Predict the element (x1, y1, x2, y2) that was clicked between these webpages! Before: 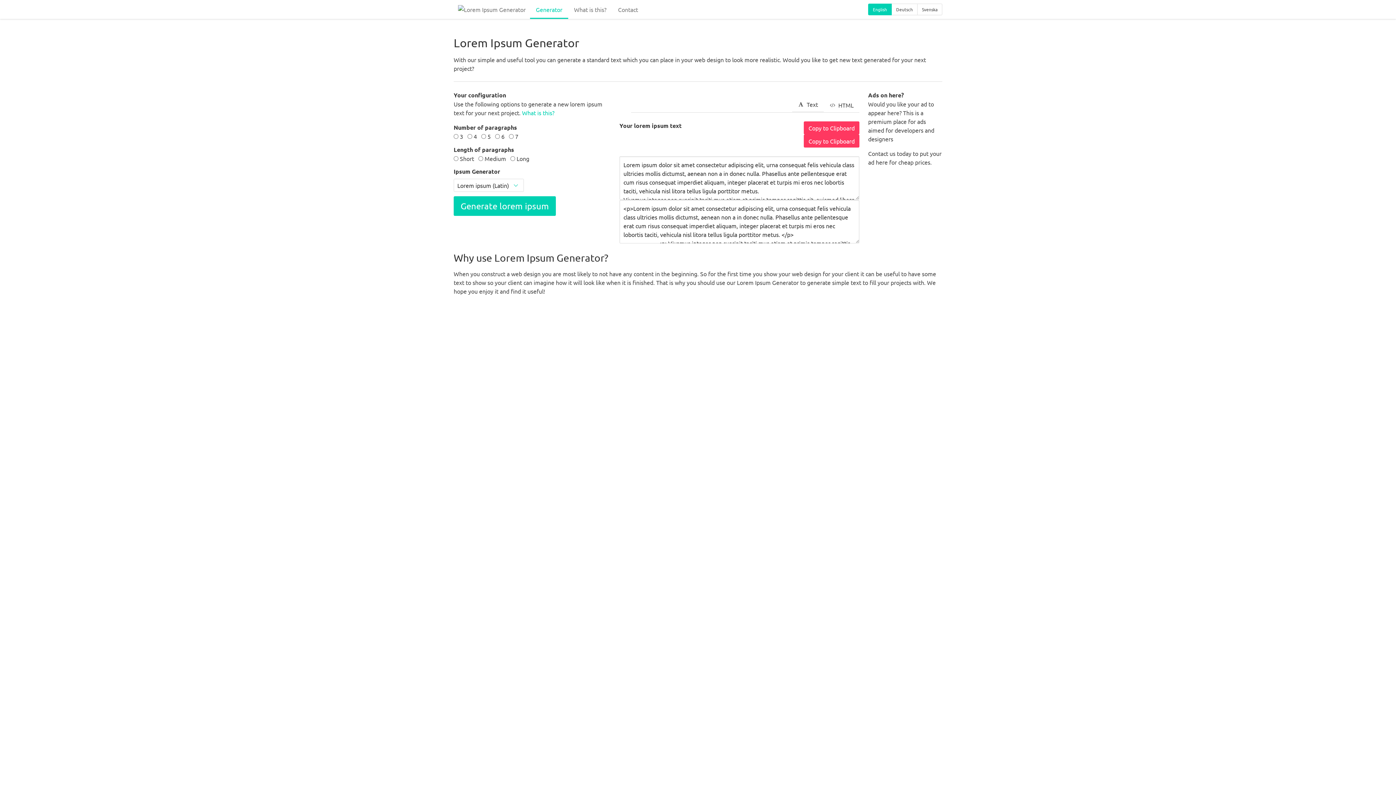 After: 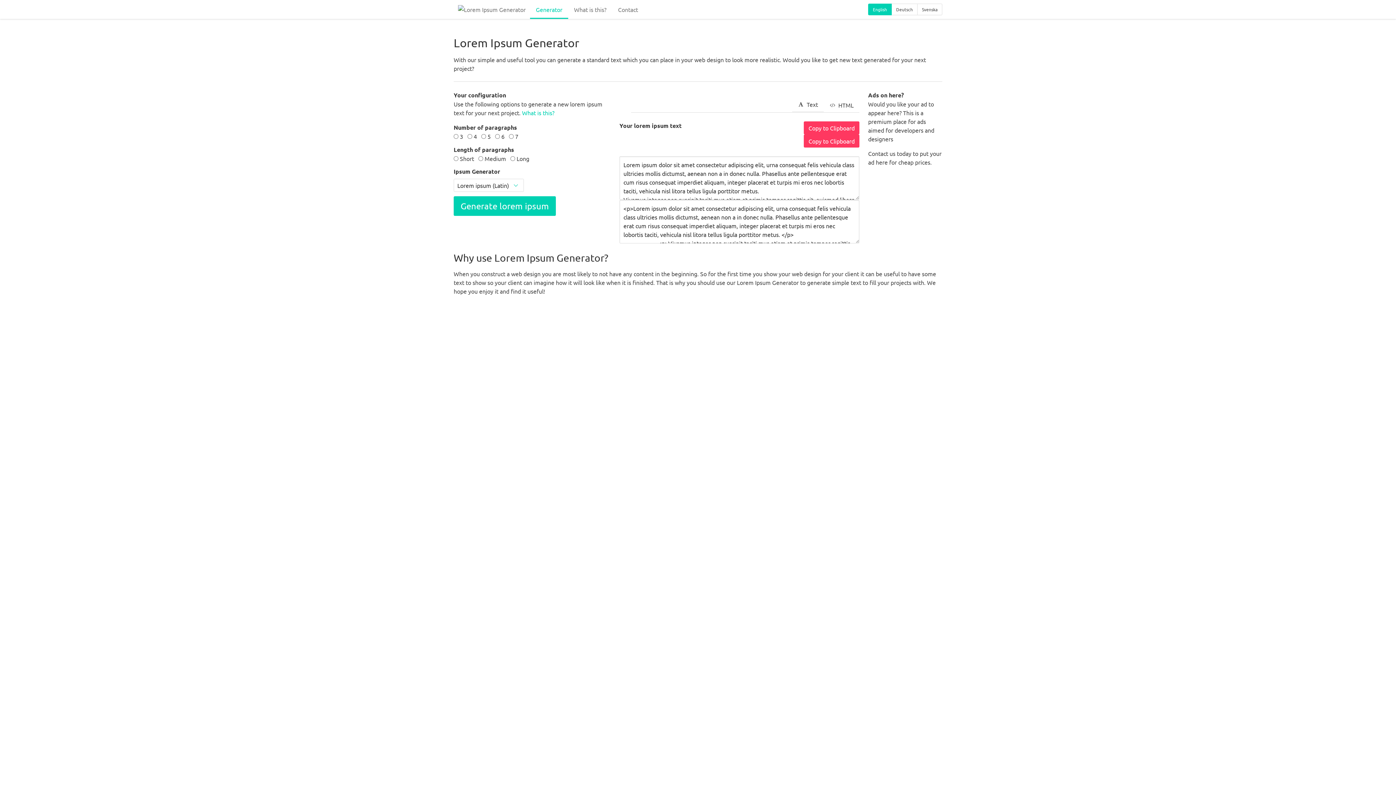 Action: label: Deutsch bbox: (891, 3, 917, 15)